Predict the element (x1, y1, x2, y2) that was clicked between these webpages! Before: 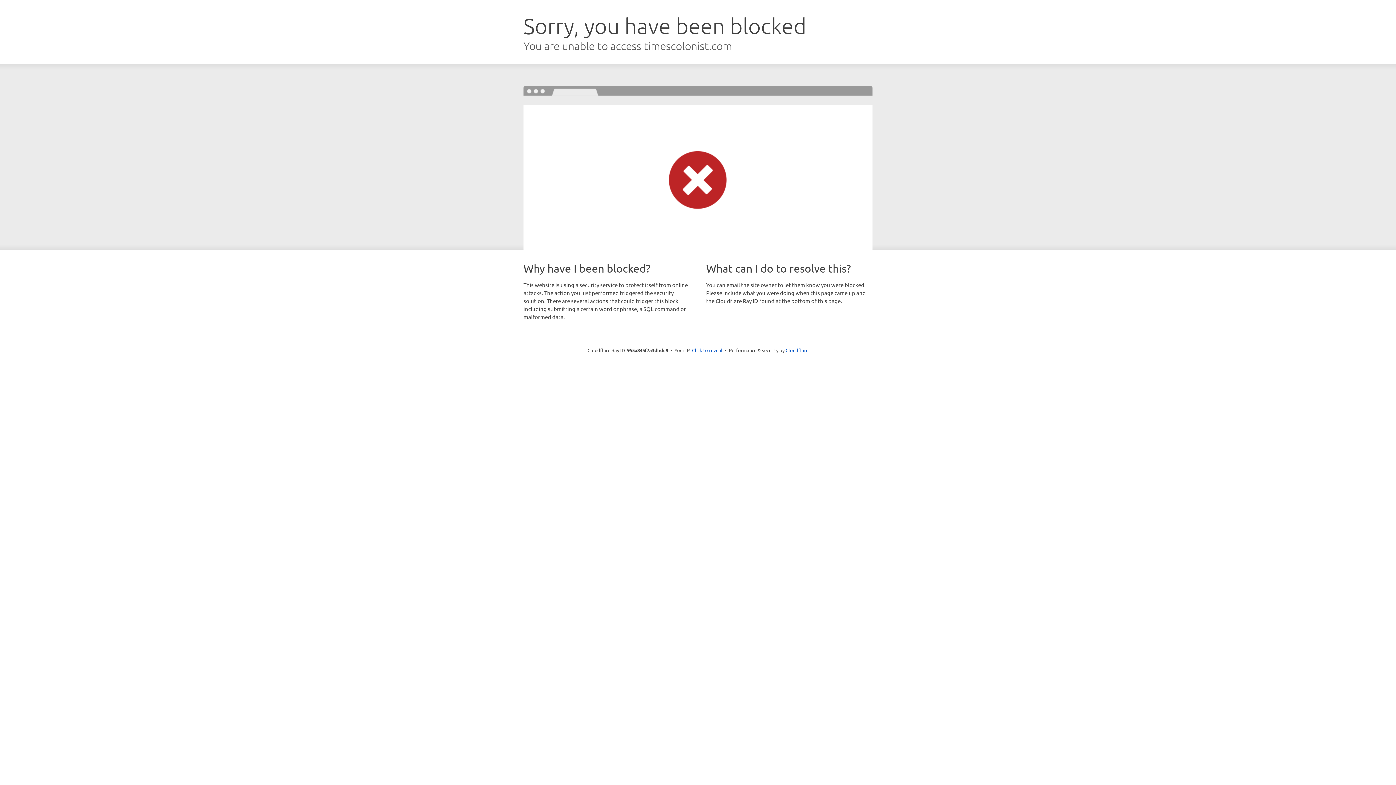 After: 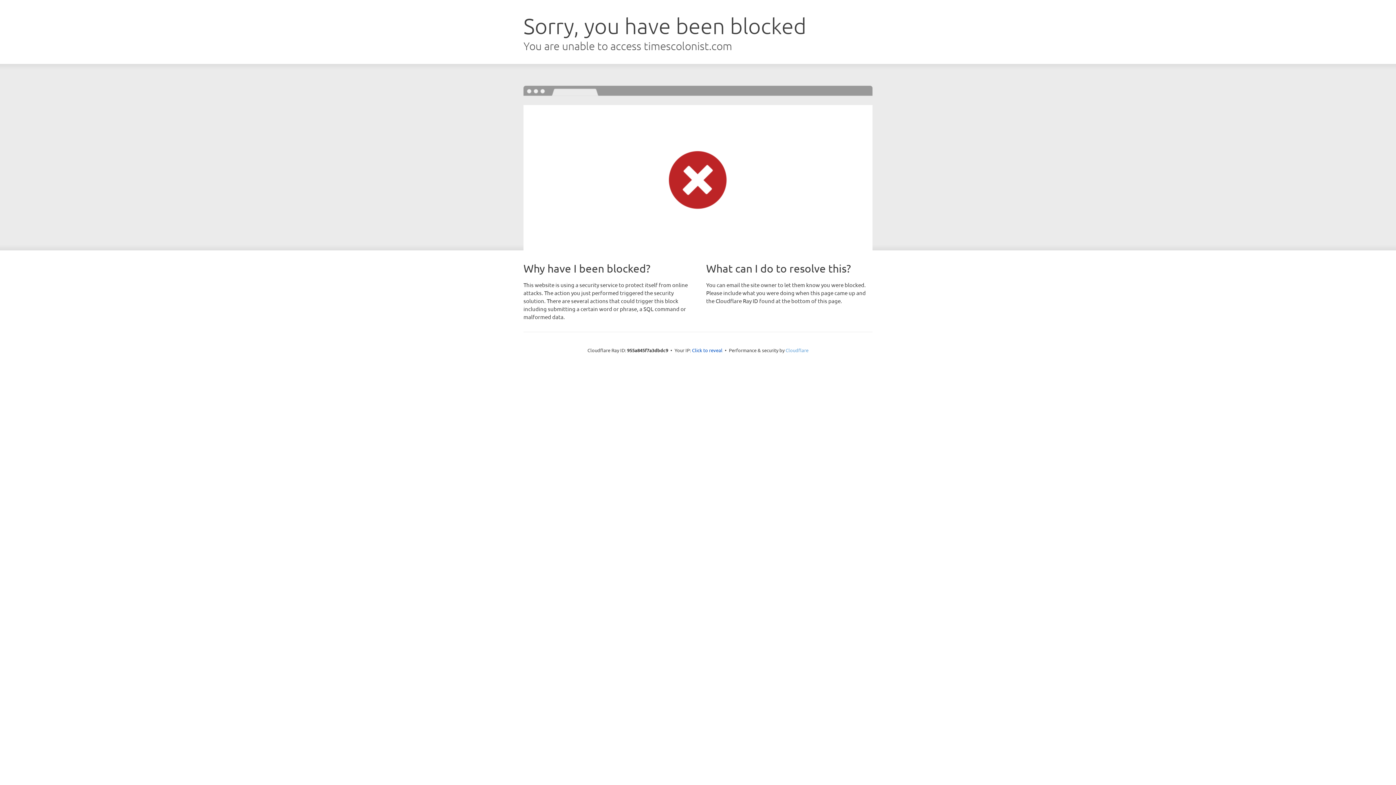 Action: label: Cloudflare bbox: (785, 347, 808, 353)